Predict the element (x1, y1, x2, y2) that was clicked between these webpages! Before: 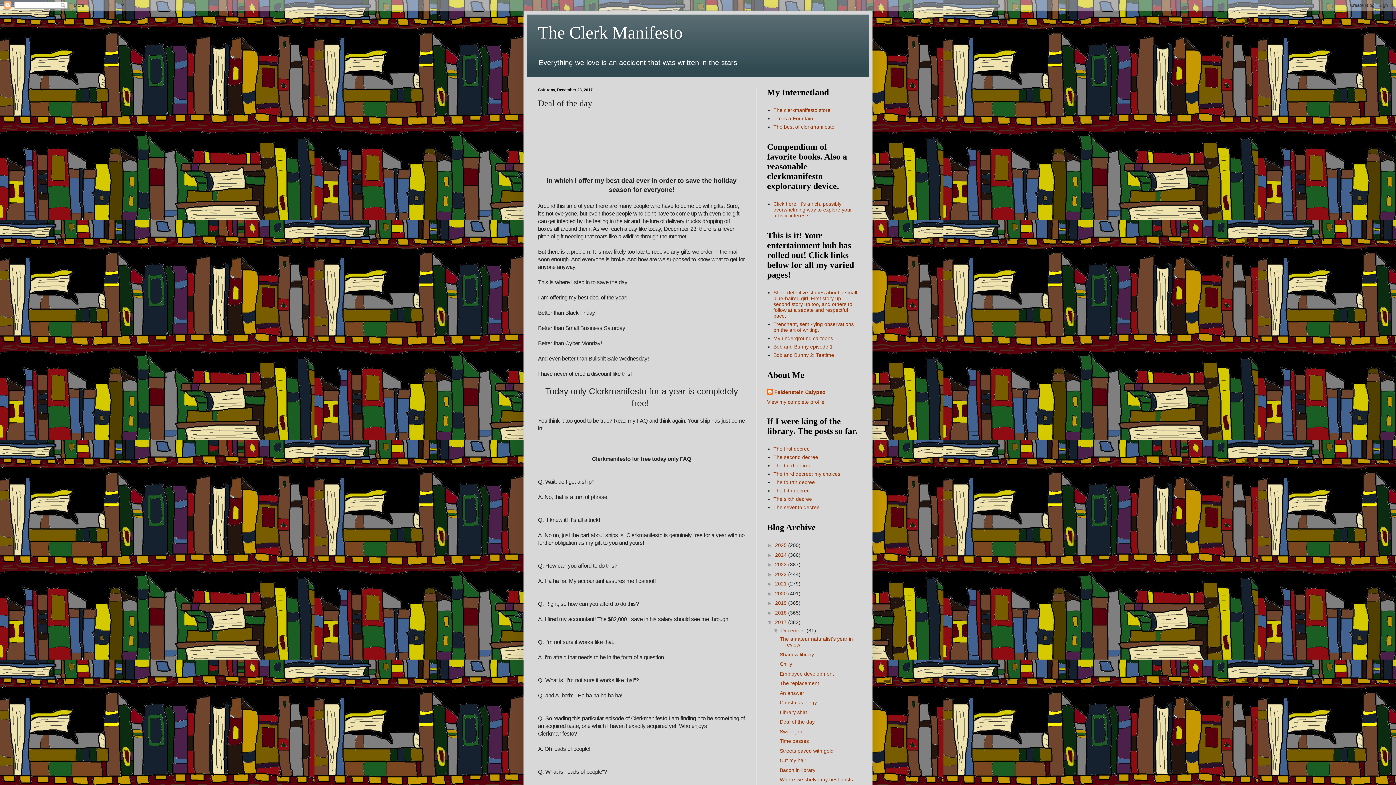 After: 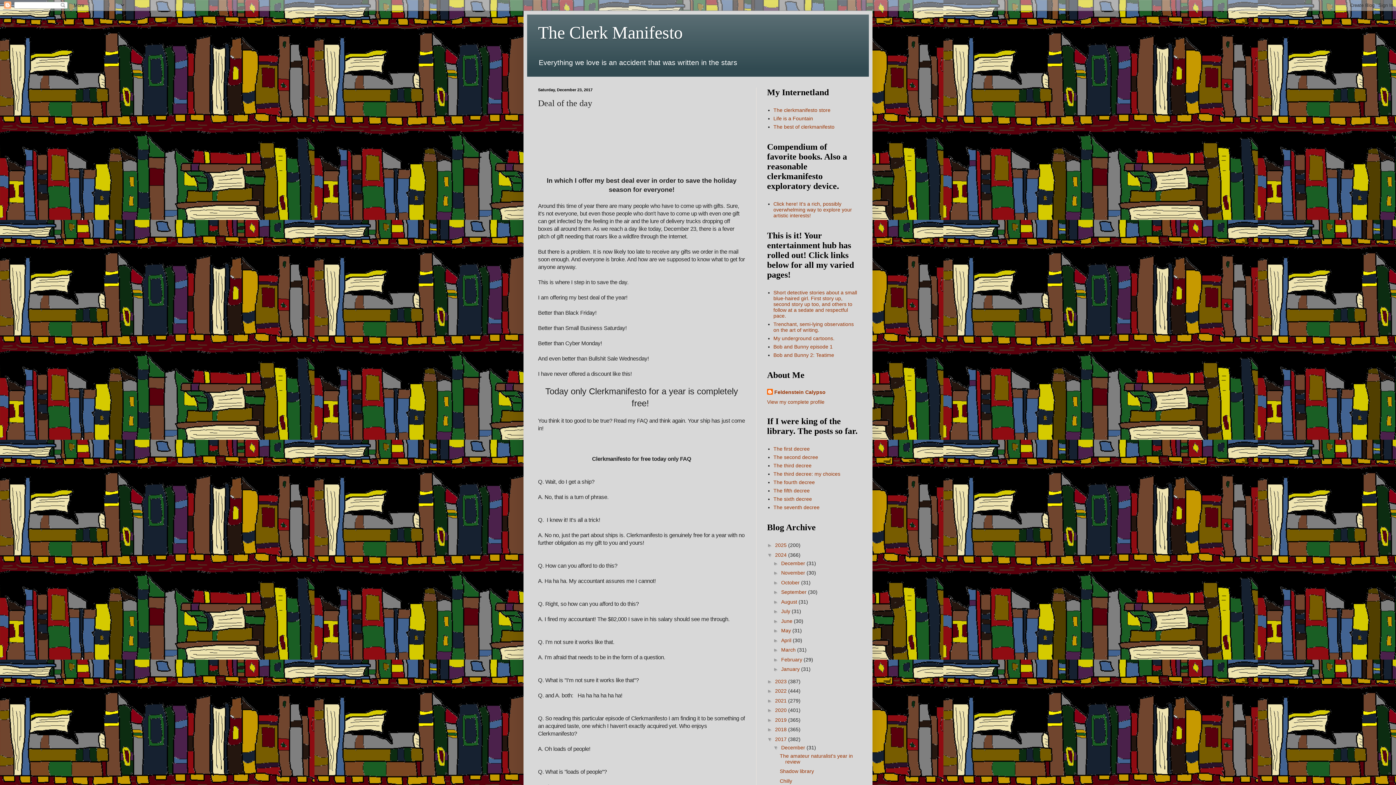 Action: bbox: (767, 552, 775, 558) label: ►  